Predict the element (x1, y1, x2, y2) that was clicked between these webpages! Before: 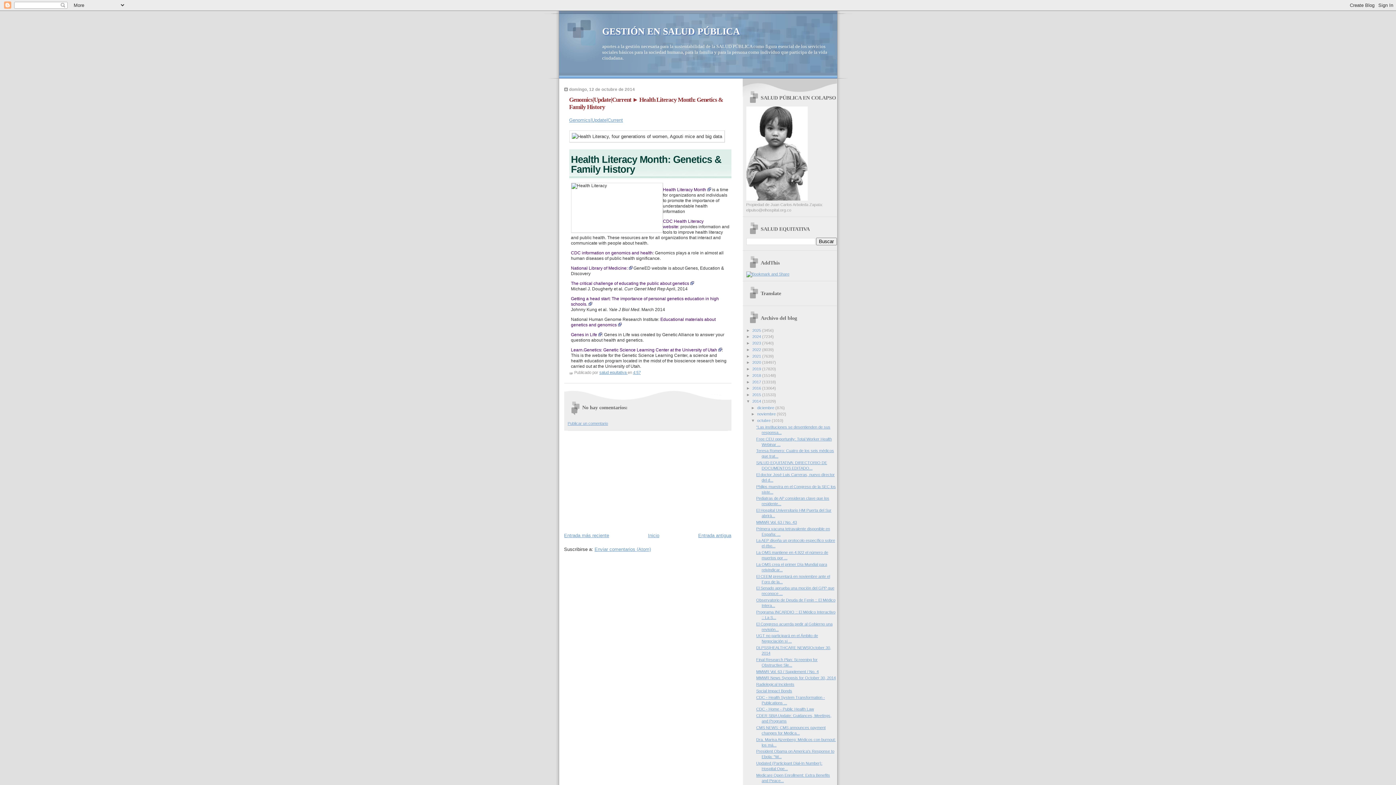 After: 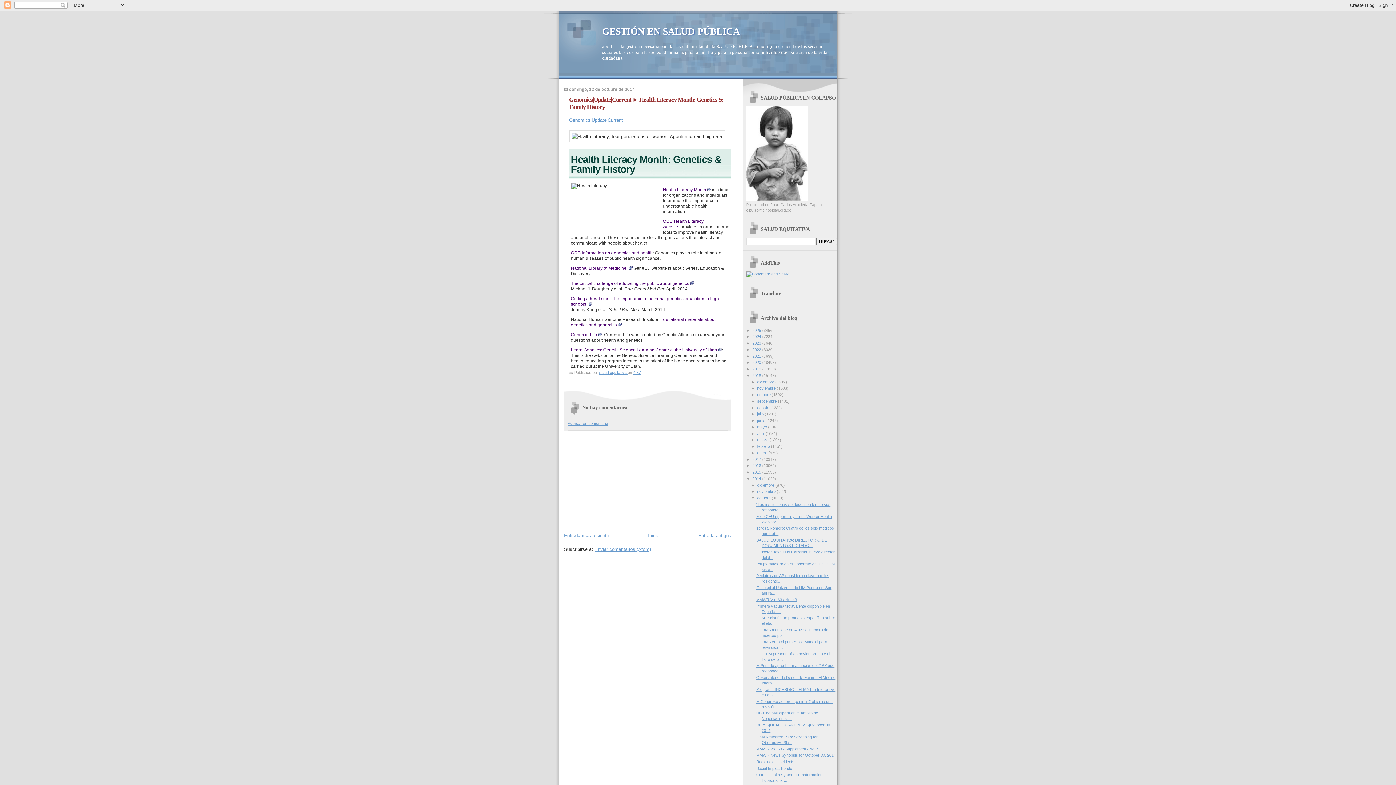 Action: bbox: (746, 373, 752, 377) label: ►  